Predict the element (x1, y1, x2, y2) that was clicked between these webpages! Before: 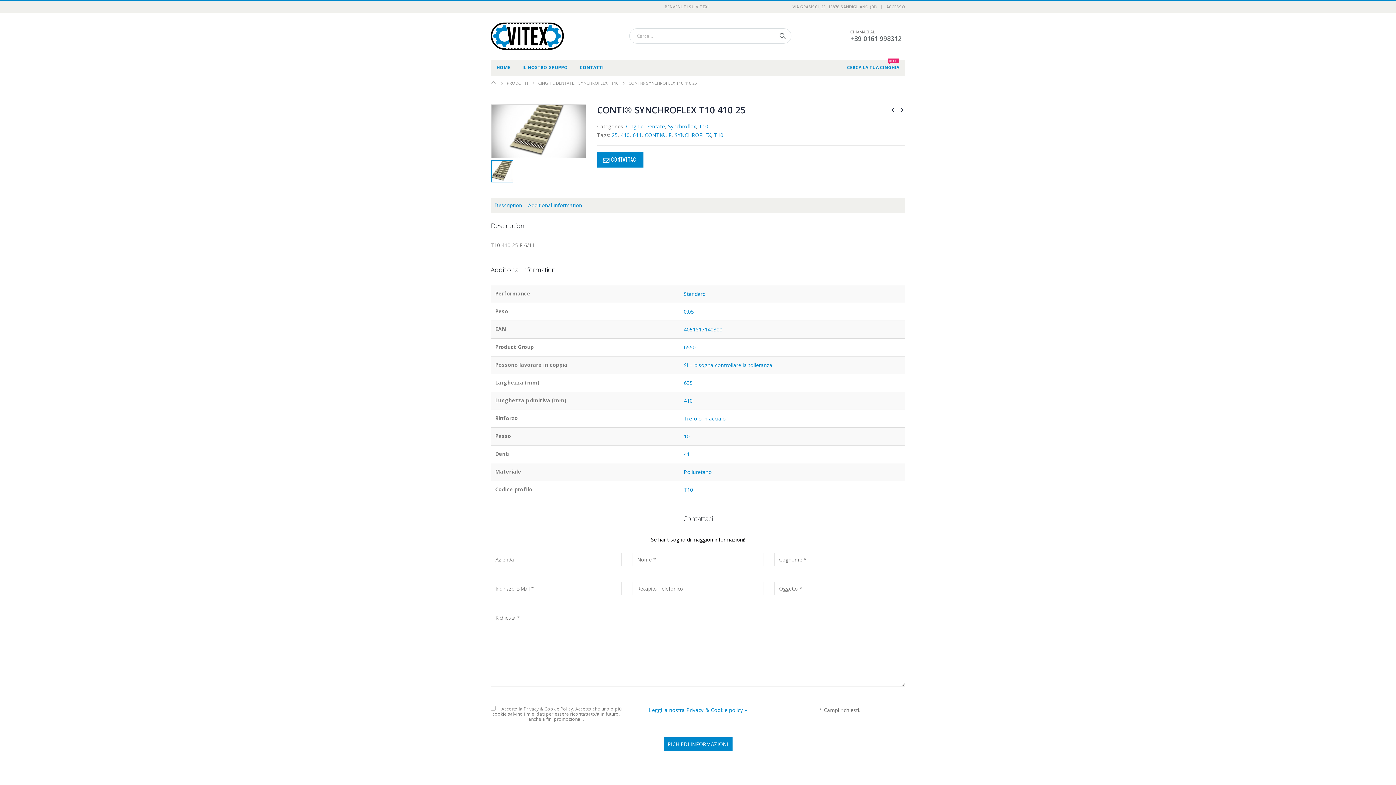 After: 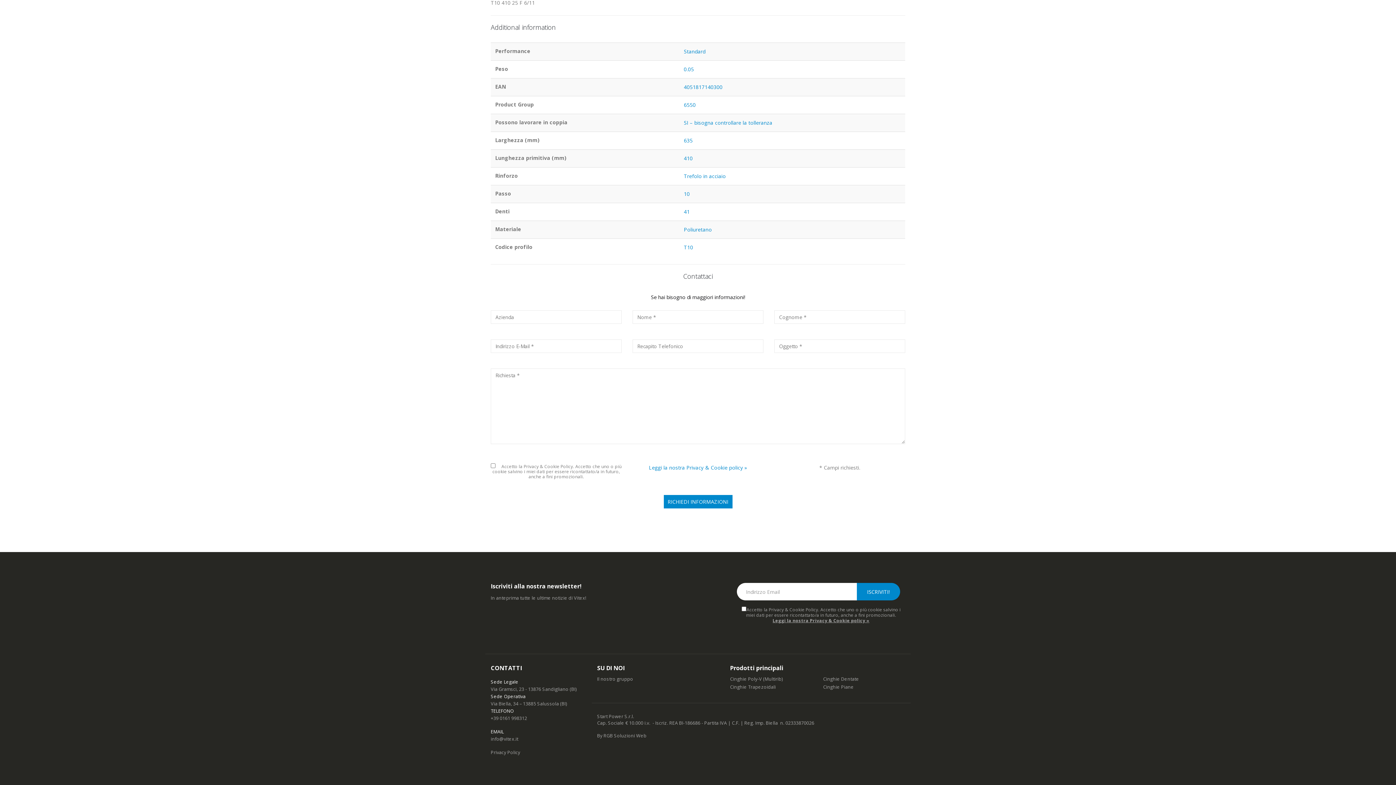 Action: label: Additional information bbox: (528, 201, 582, 208)